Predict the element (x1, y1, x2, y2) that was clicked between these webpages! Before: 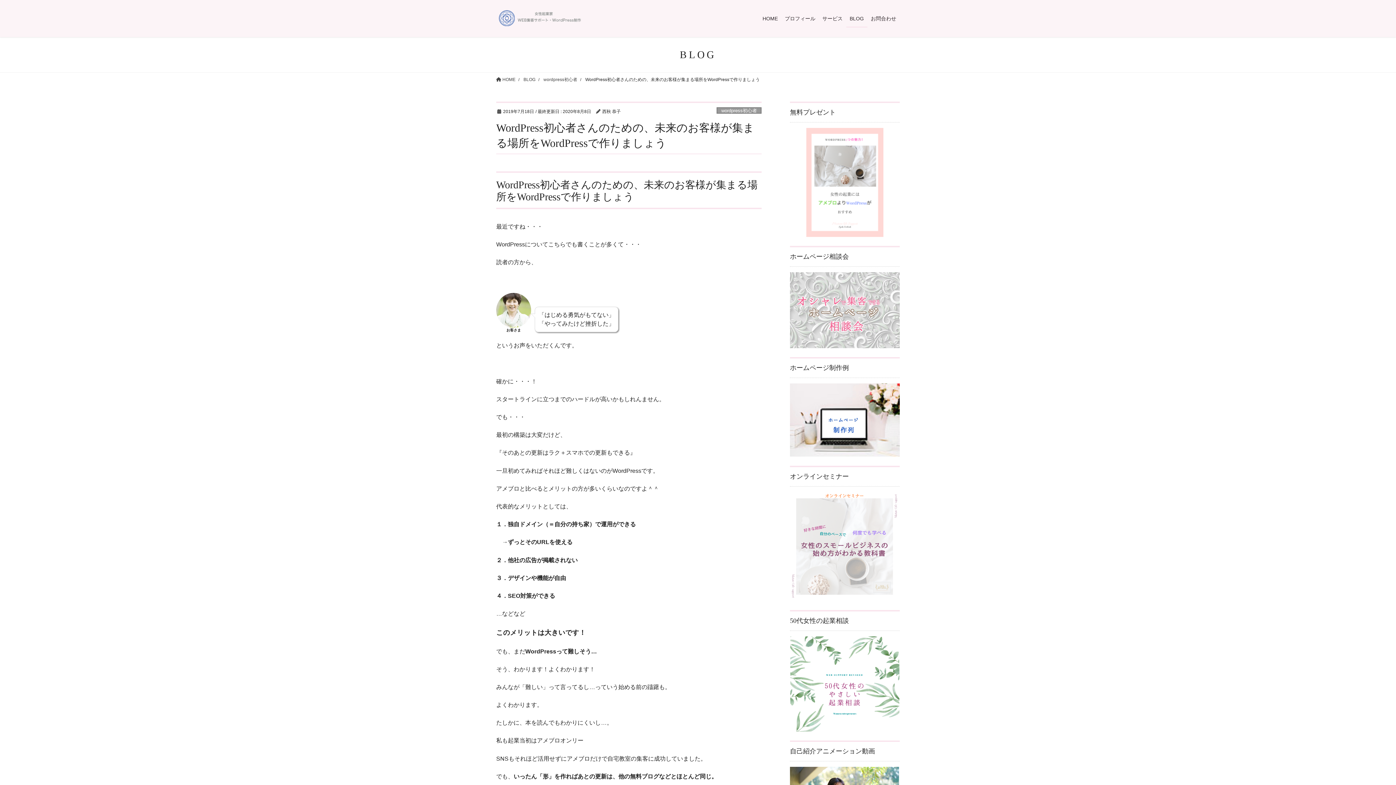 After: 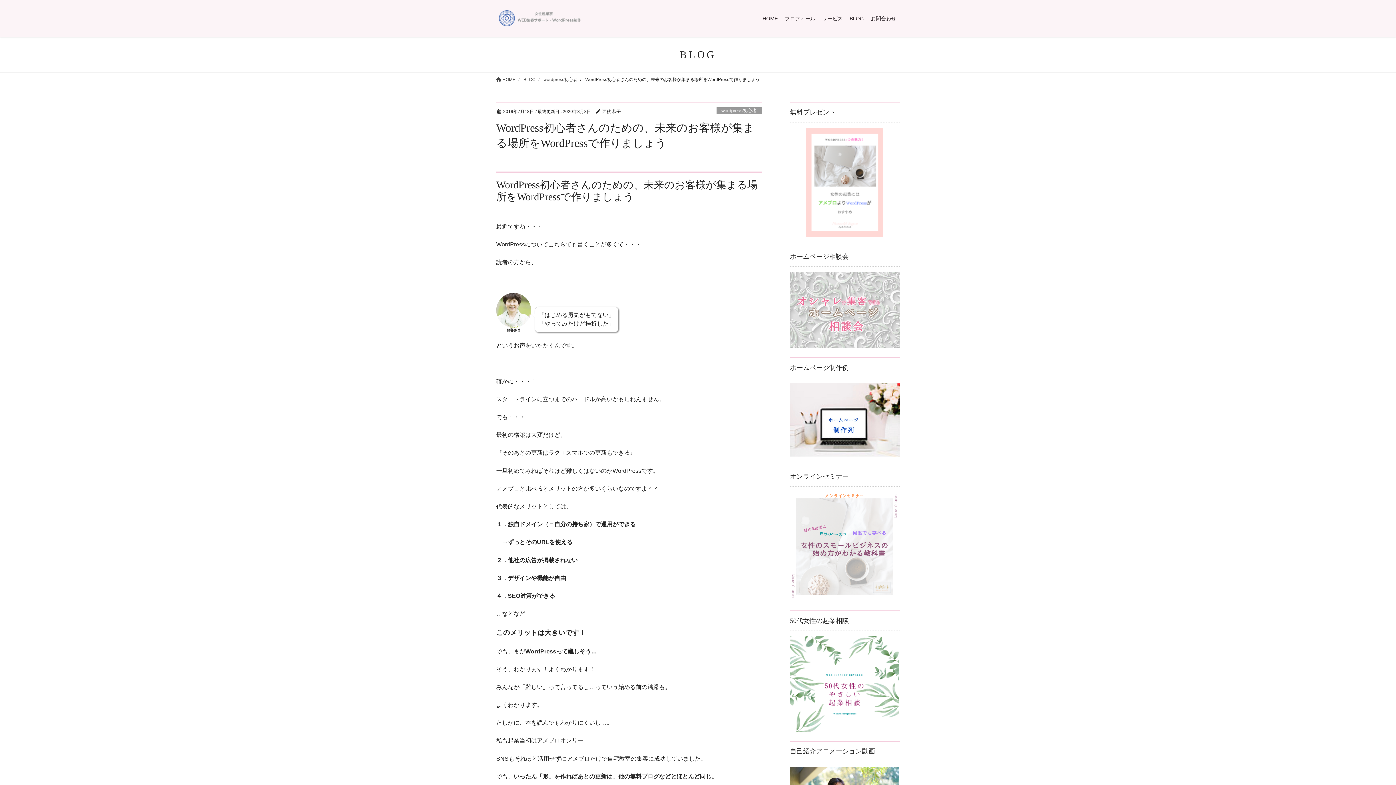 Action: bbox: (790, 543, 899, 549)